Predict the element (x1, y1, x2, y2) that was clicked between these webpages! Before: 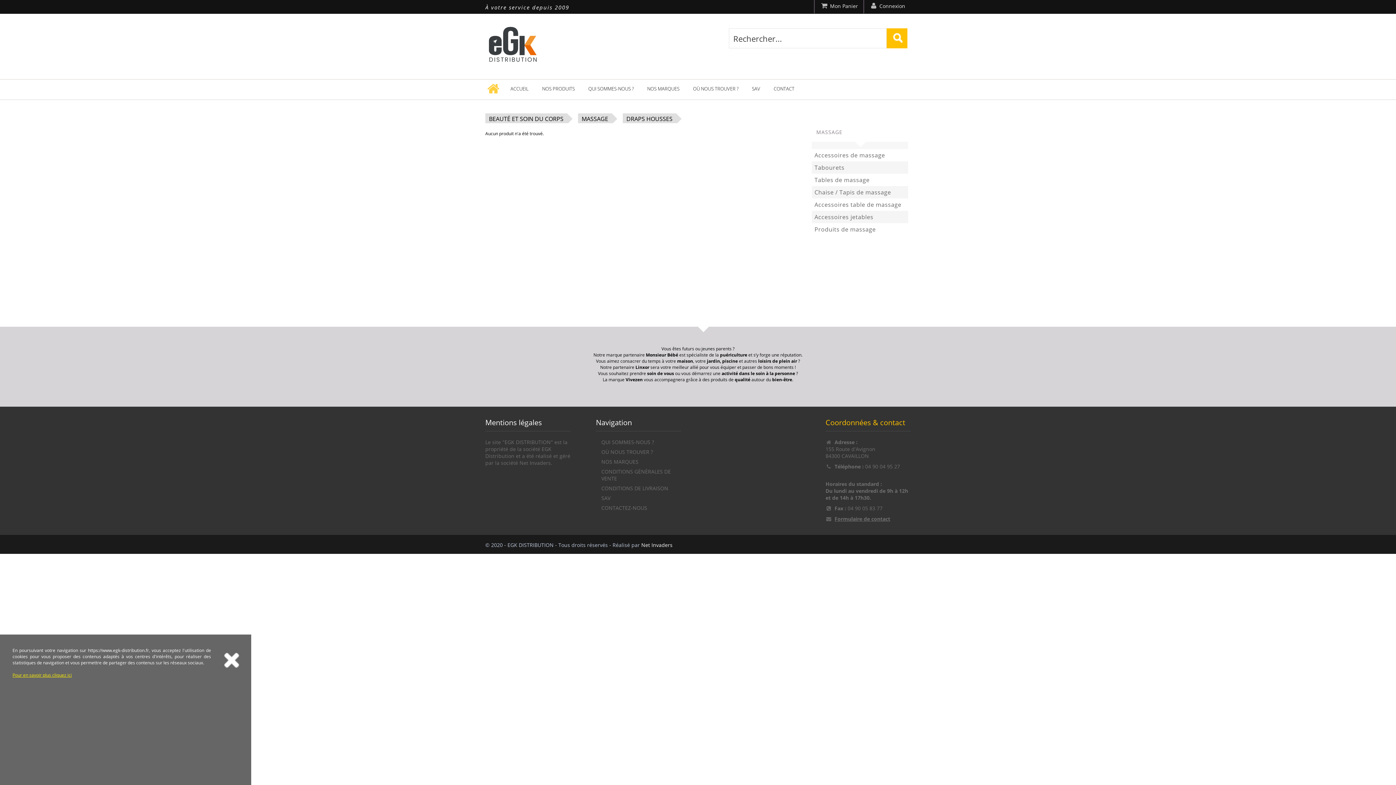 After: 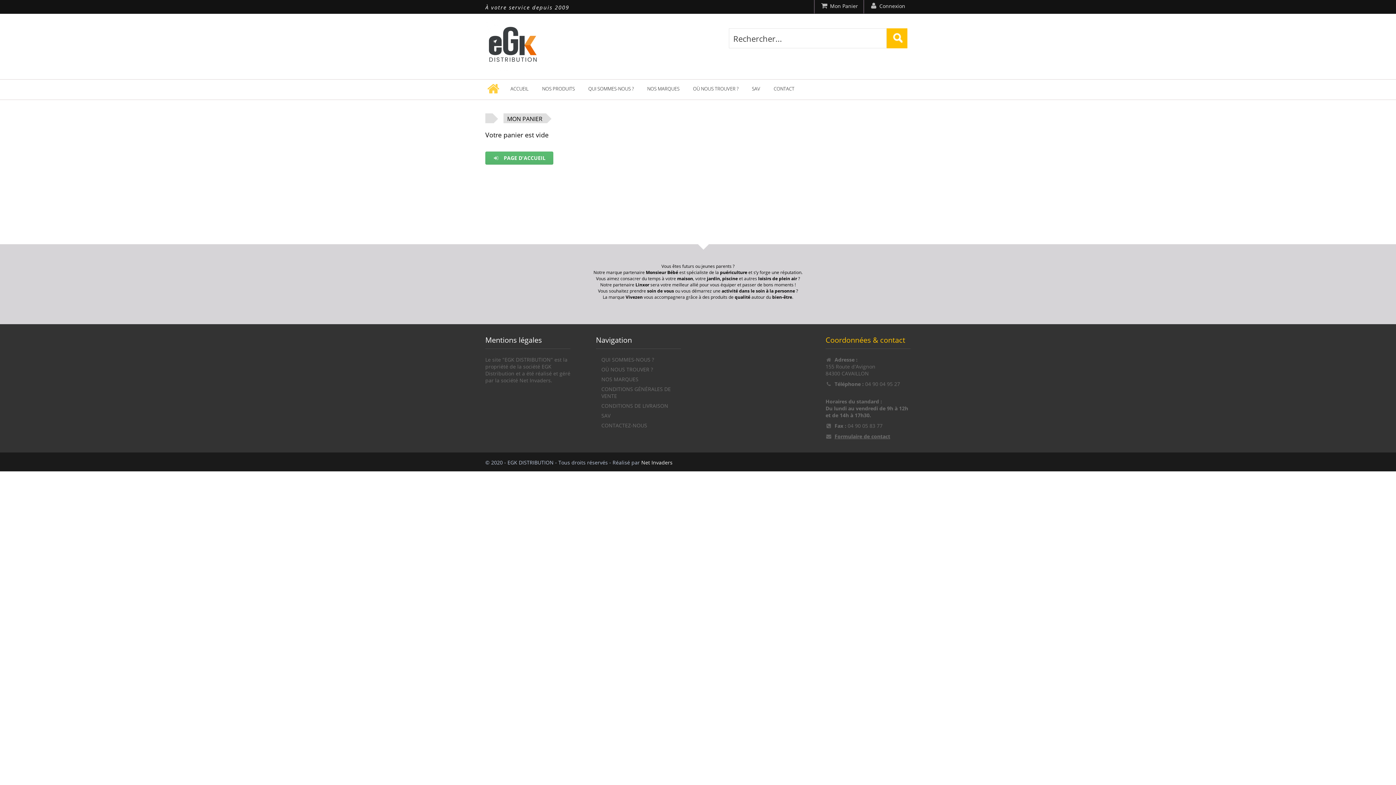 Action: bbox: (814, 0, 863, 13) label: Mon Panier